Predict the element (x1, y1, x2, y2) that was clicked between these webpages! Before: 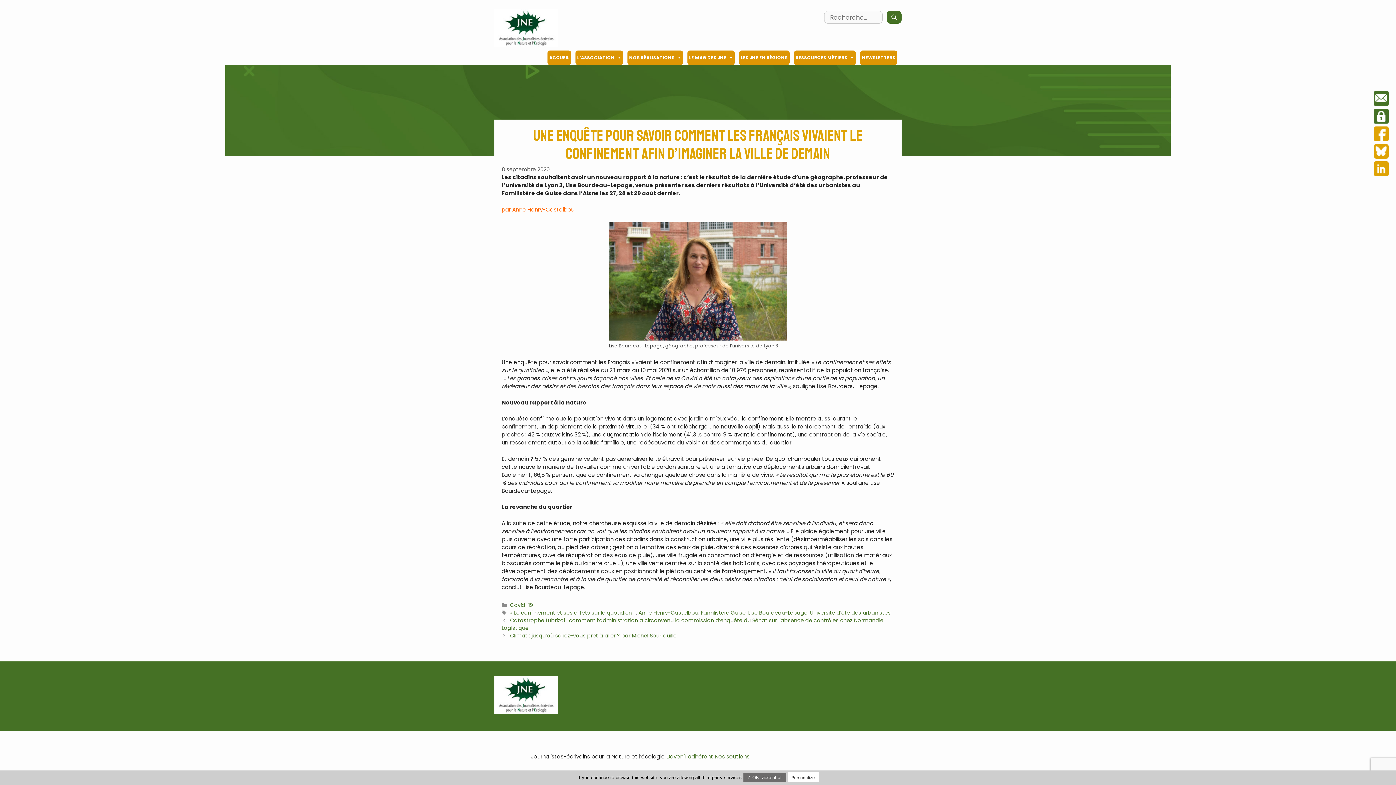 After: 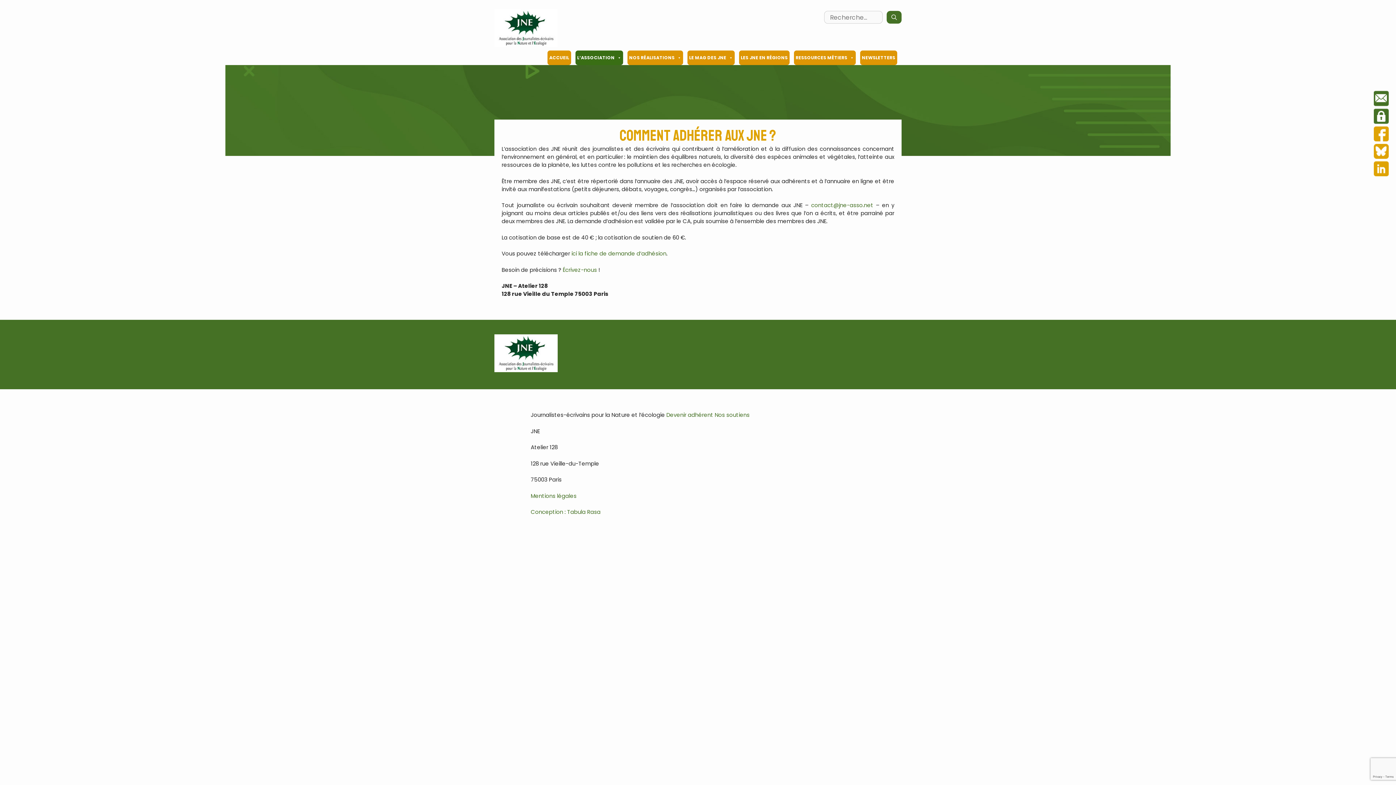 Action: bbox: (666, 753, 713, 760) label: Devenir adhérent